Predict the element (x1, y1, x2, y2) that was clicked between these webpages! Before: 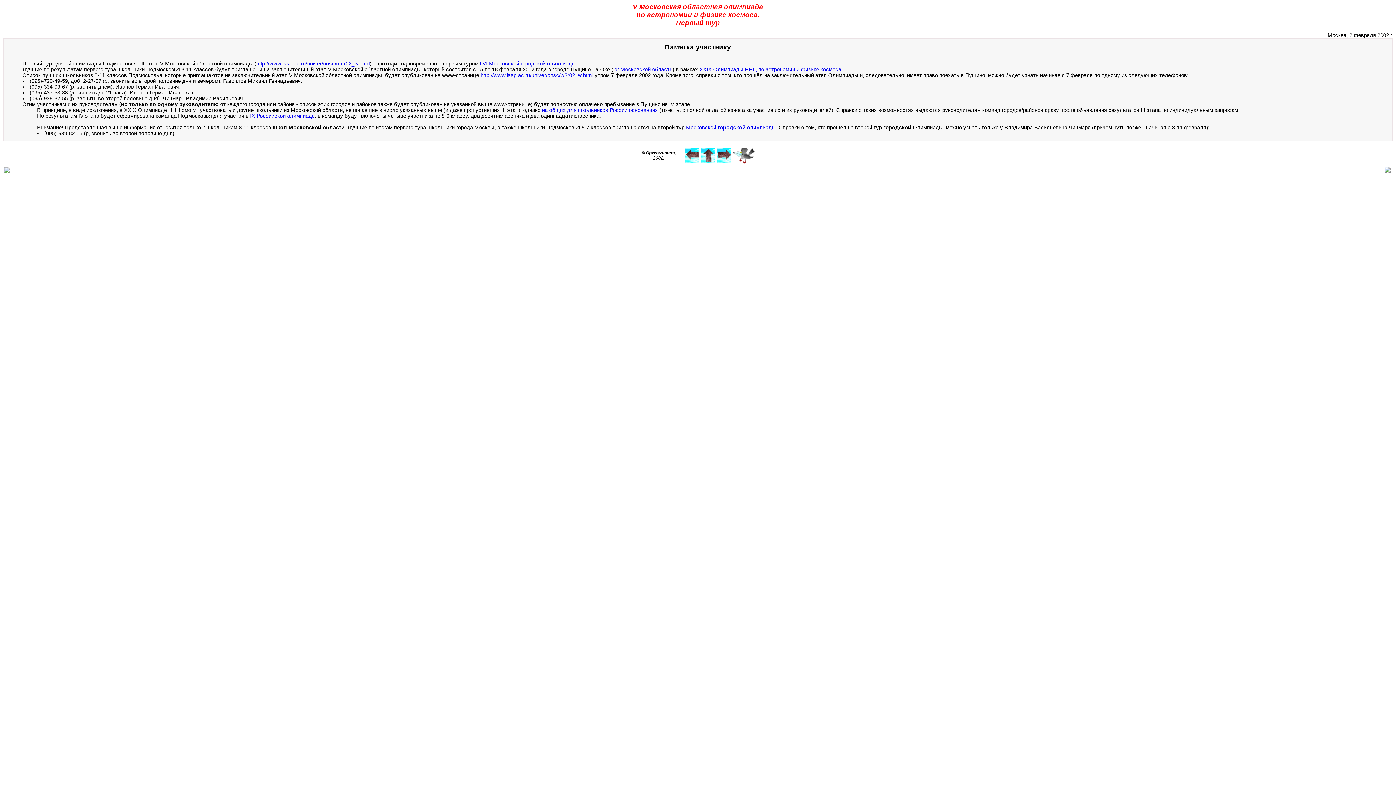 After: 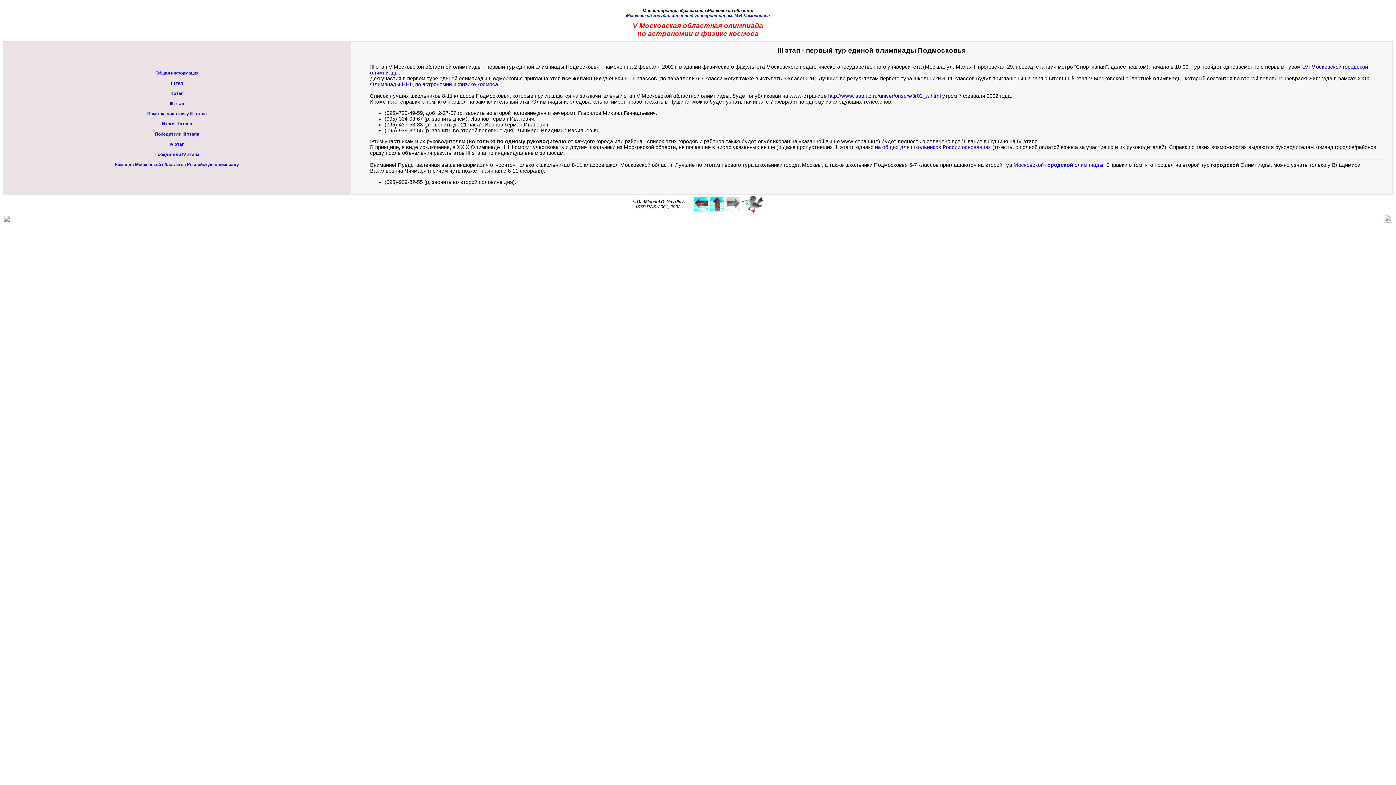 Action: bbox: (684, 158, 699, 164)